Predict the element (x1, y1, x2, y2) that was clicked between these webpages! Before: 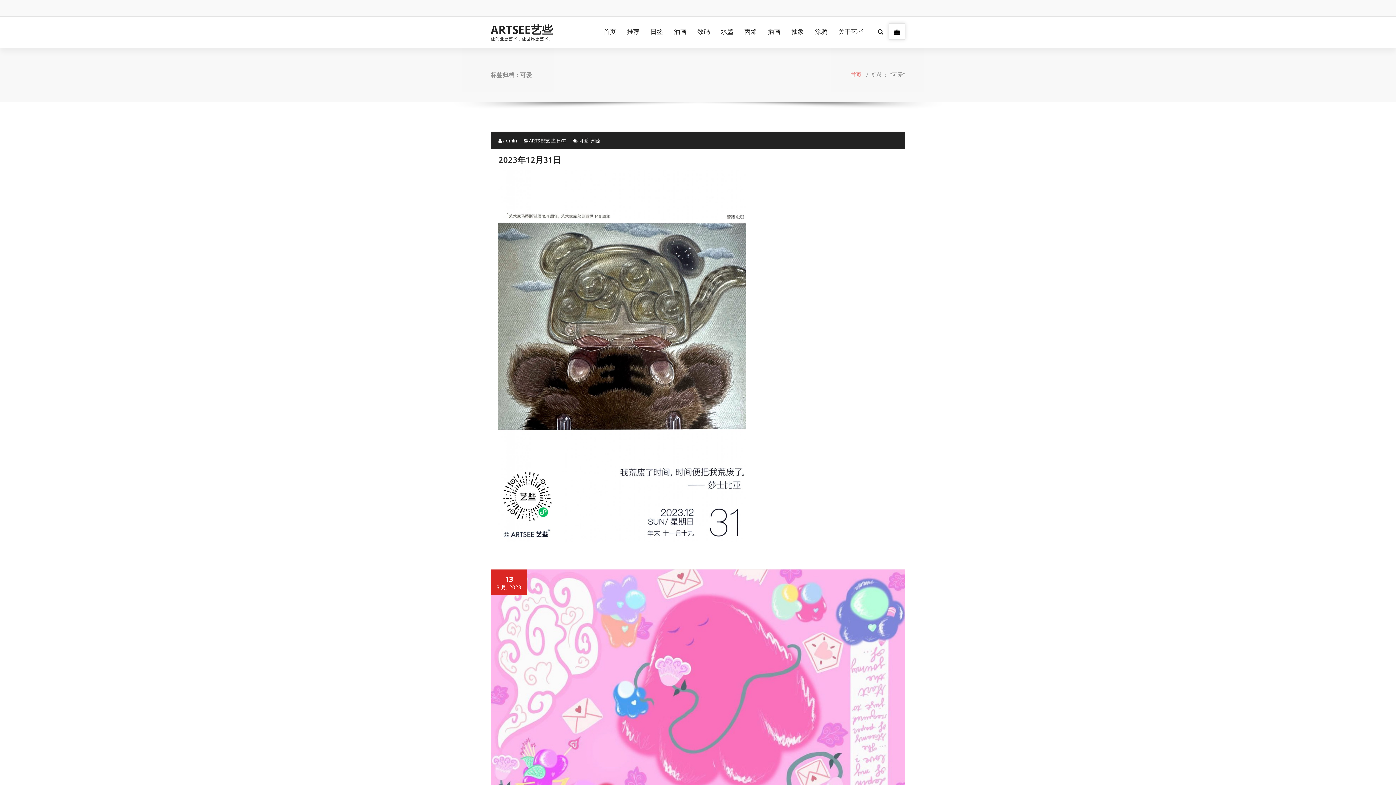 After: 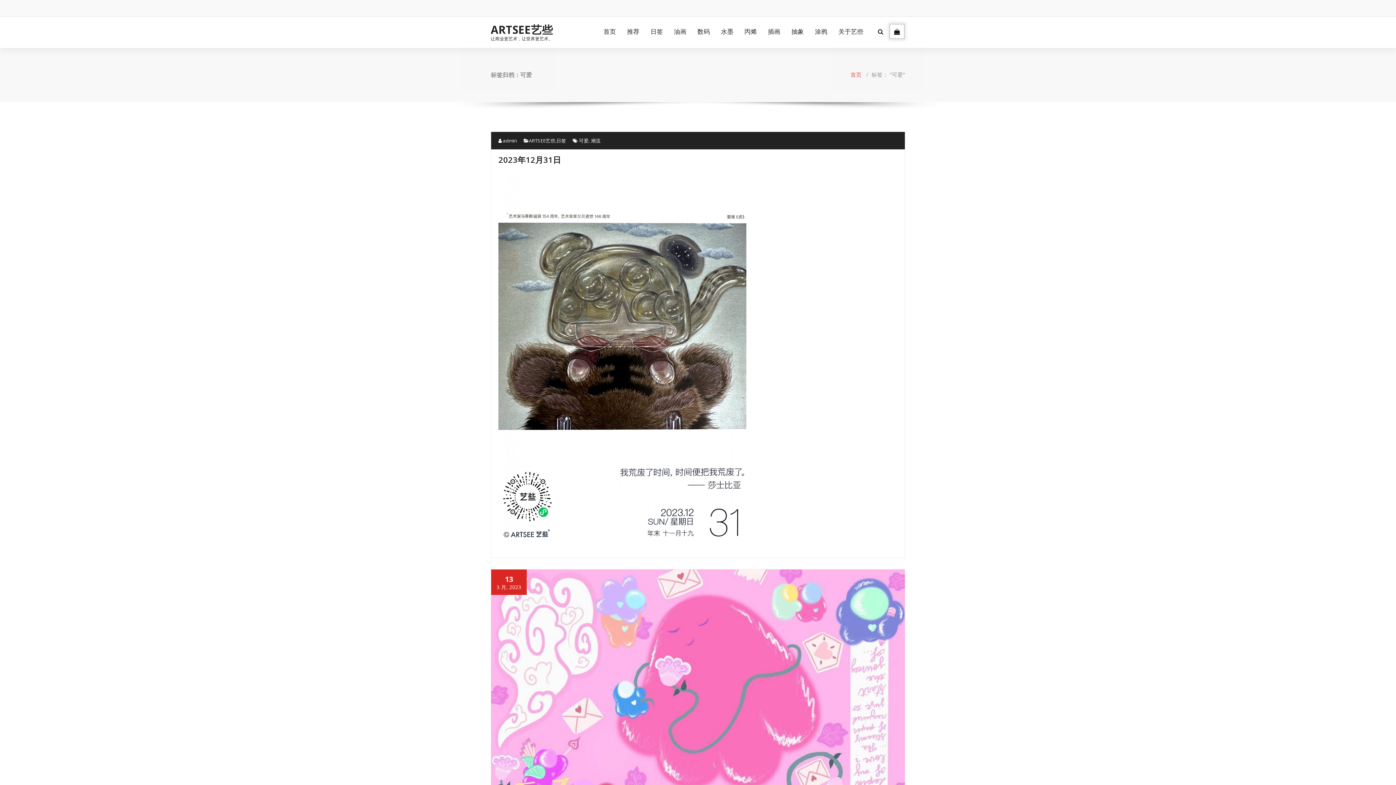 Action: bbox: (889, 23, 905, 39)